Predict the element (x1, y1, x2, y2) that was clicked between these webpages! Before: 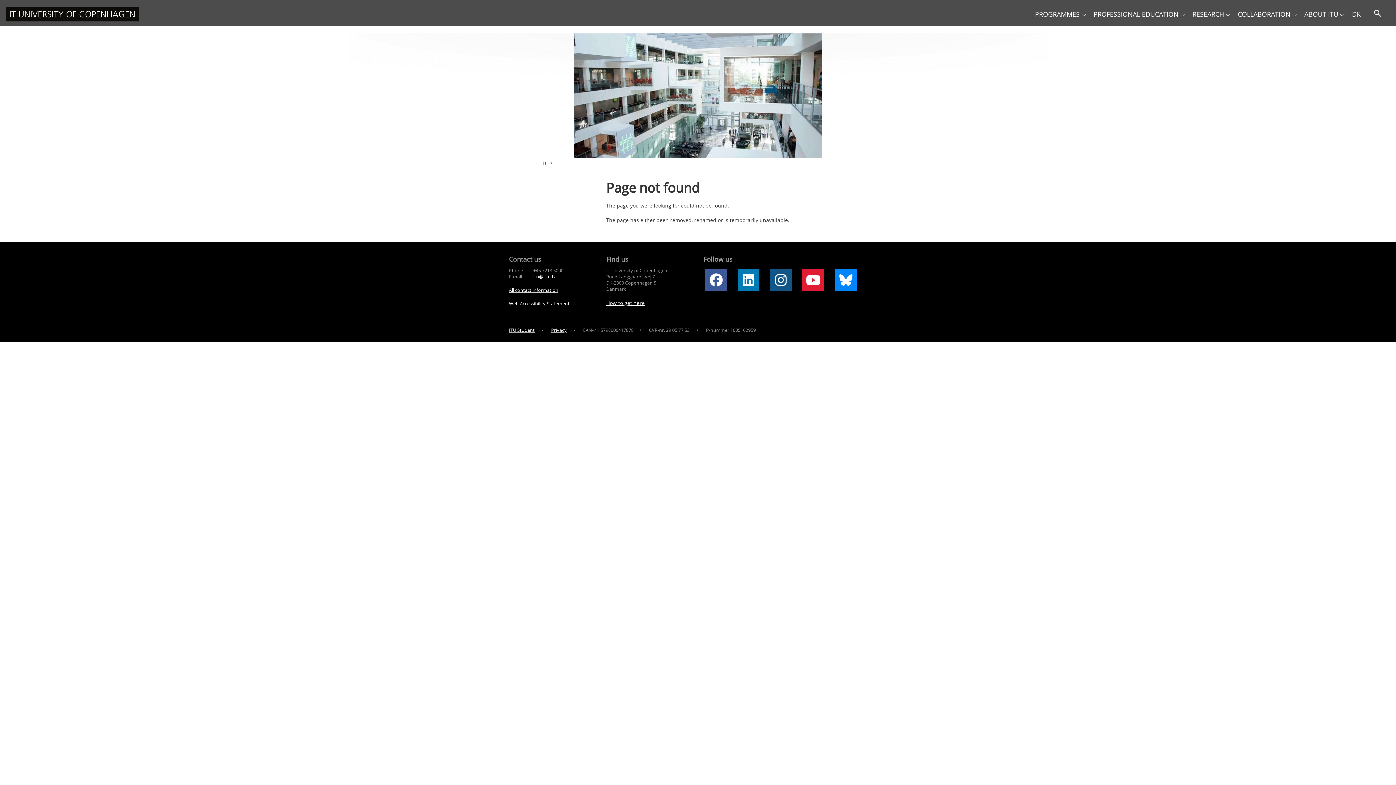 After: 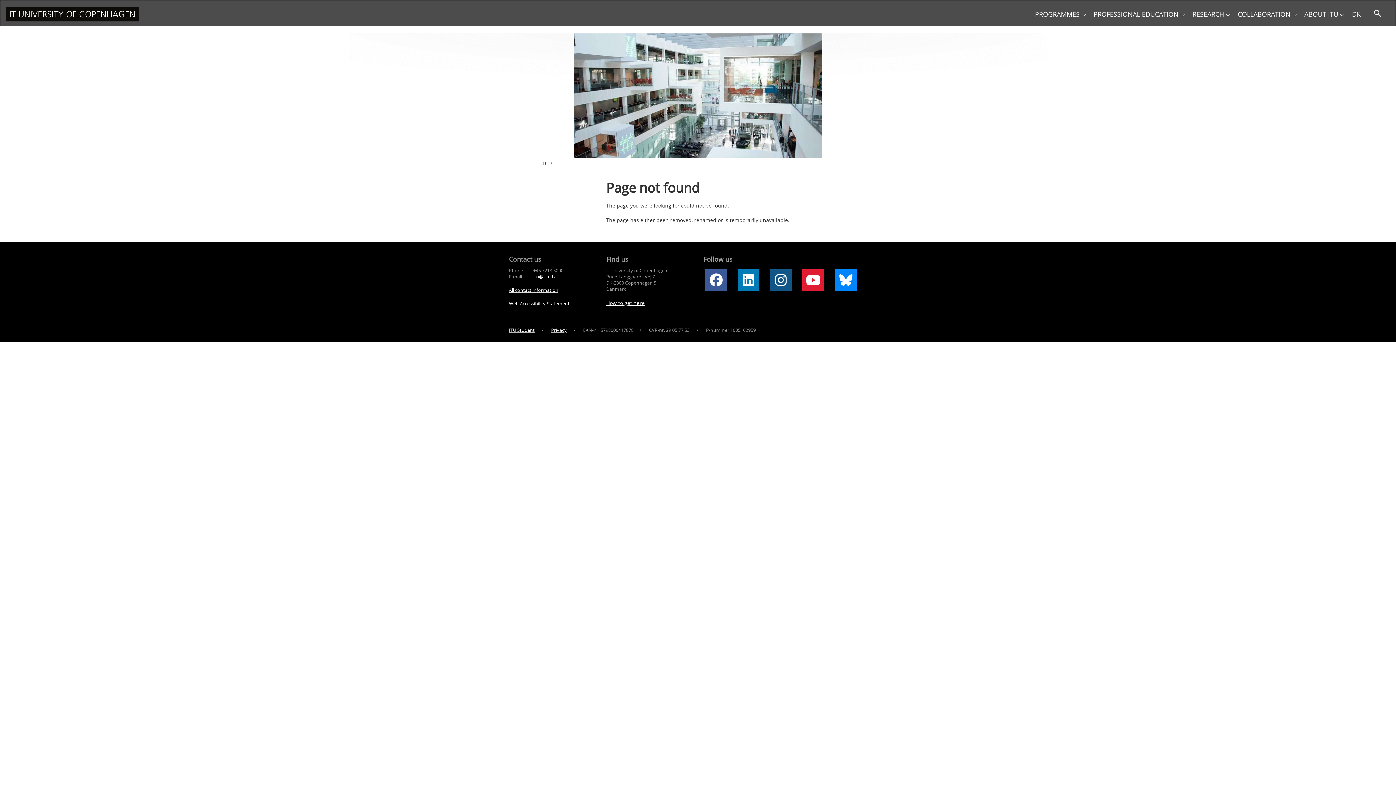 Action: label: Web Accessibility Statement bbox: (509, 300, 569, 306)